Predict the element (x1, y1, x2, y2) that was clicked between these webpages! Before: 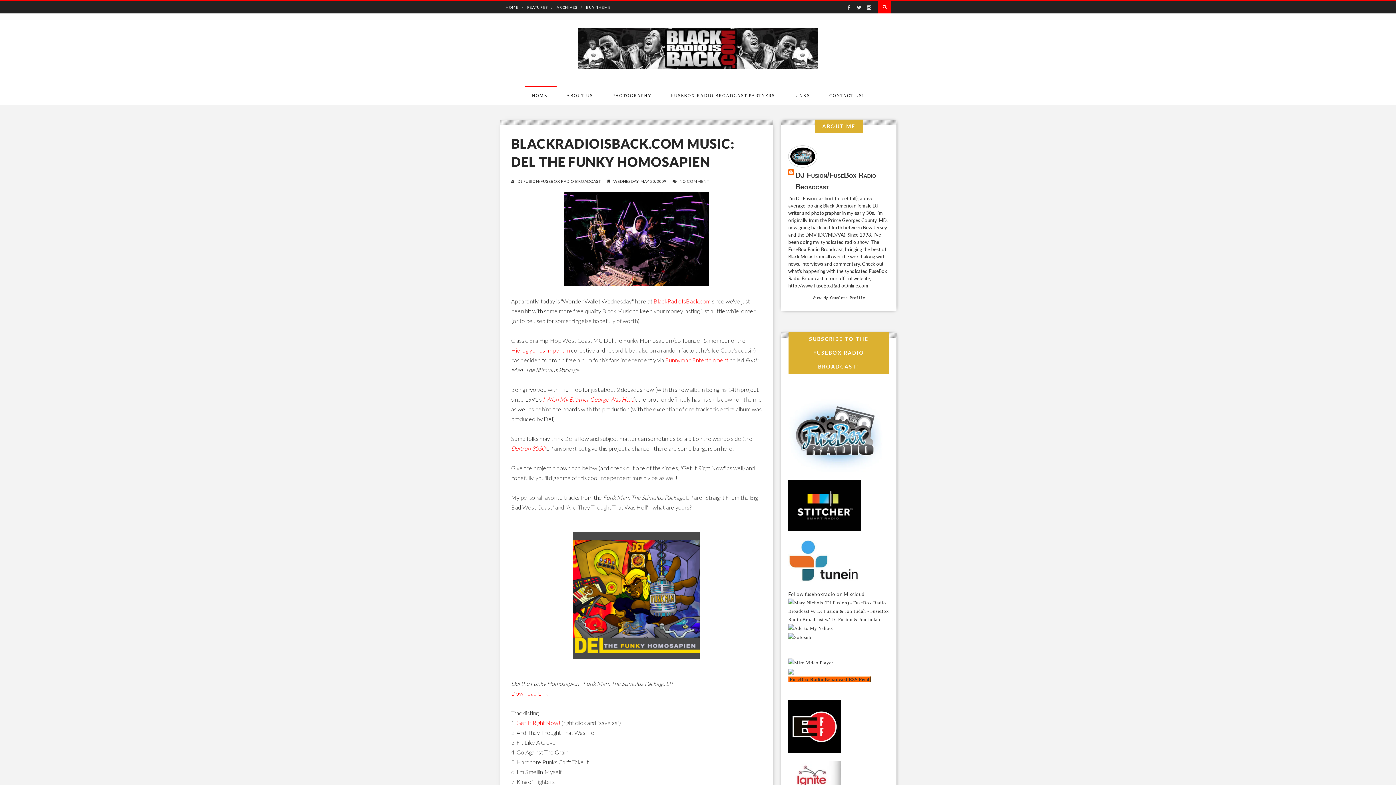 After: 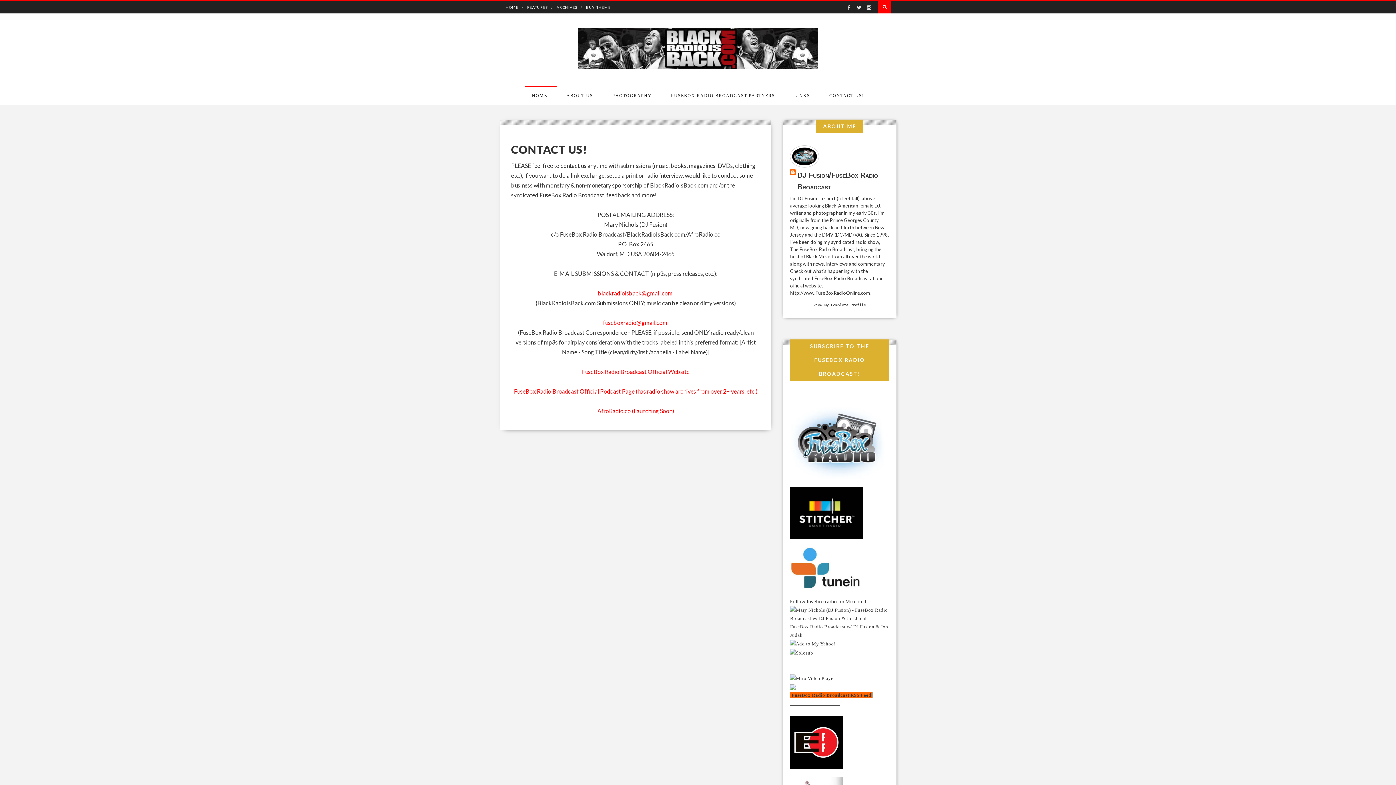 Action: bbox: (820, 86, 873, 105) label: CONTACT US!